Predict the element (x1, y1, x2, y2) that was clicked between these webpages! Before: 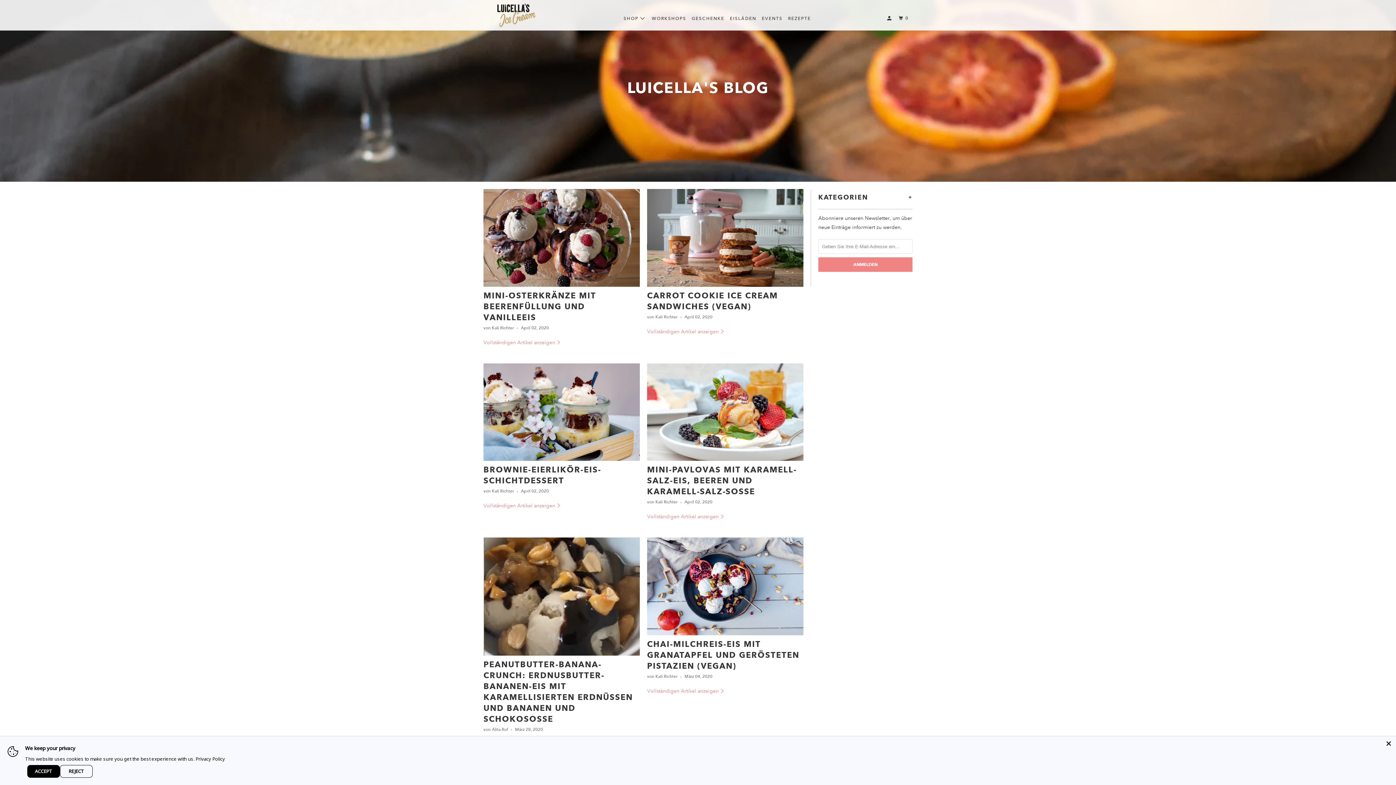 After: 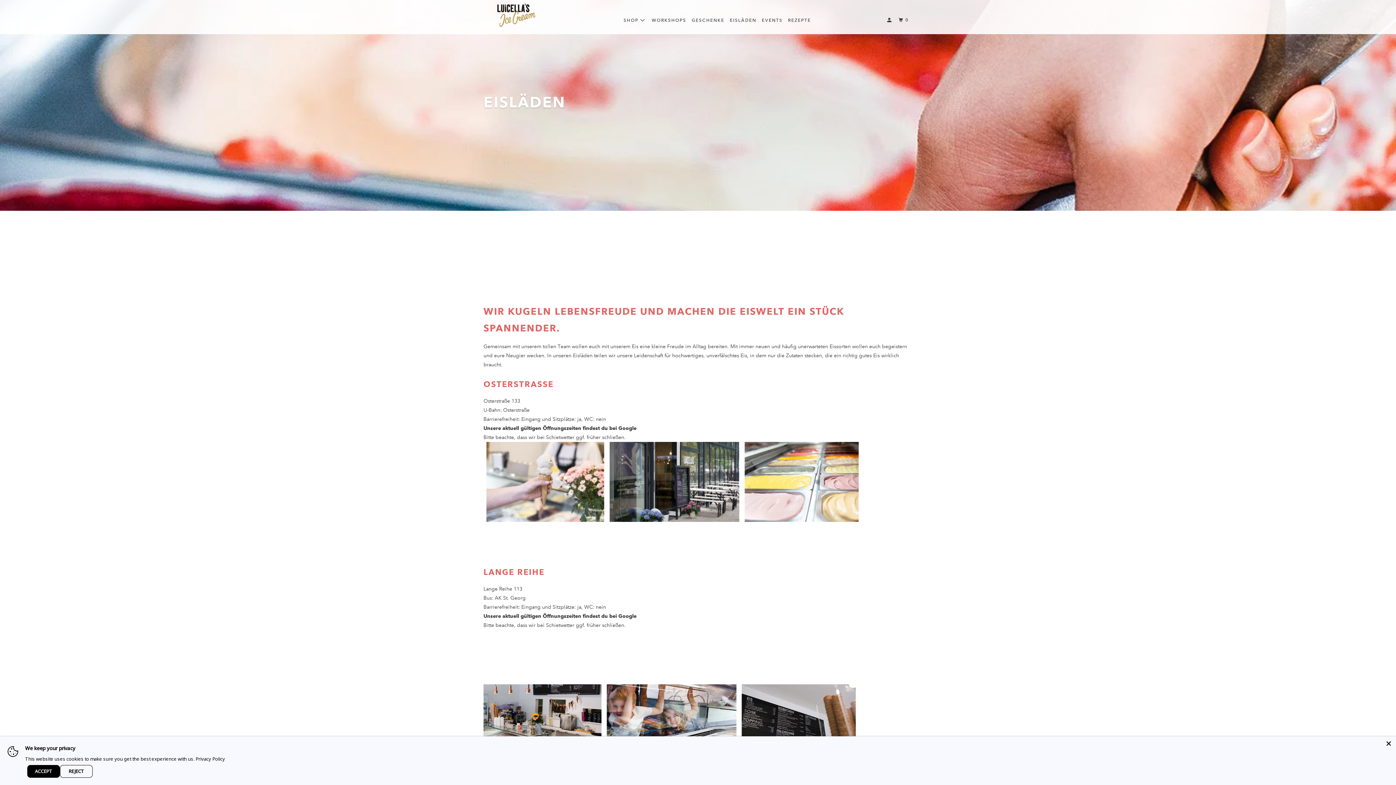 Action: label: EISLÄDEN bbox: (728, 12, 758, 24)